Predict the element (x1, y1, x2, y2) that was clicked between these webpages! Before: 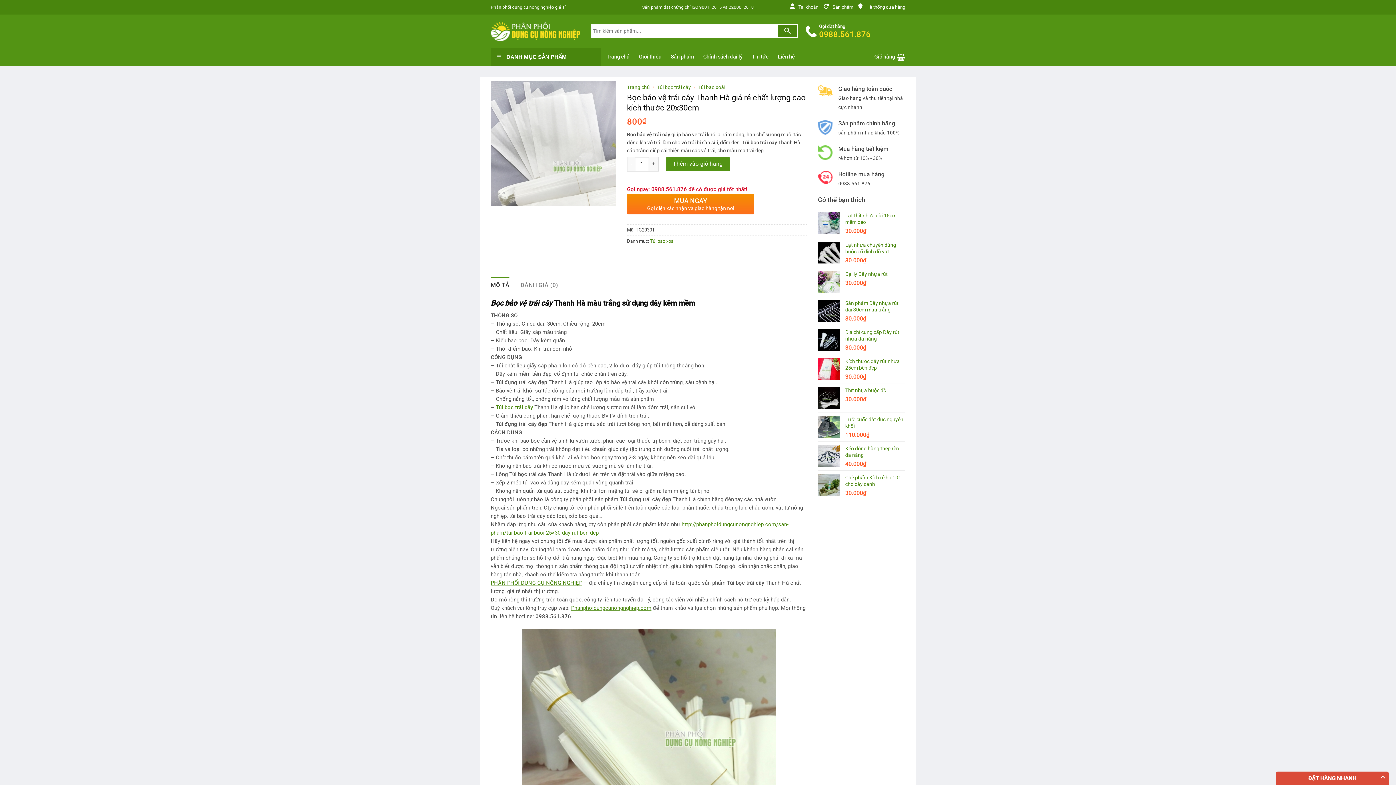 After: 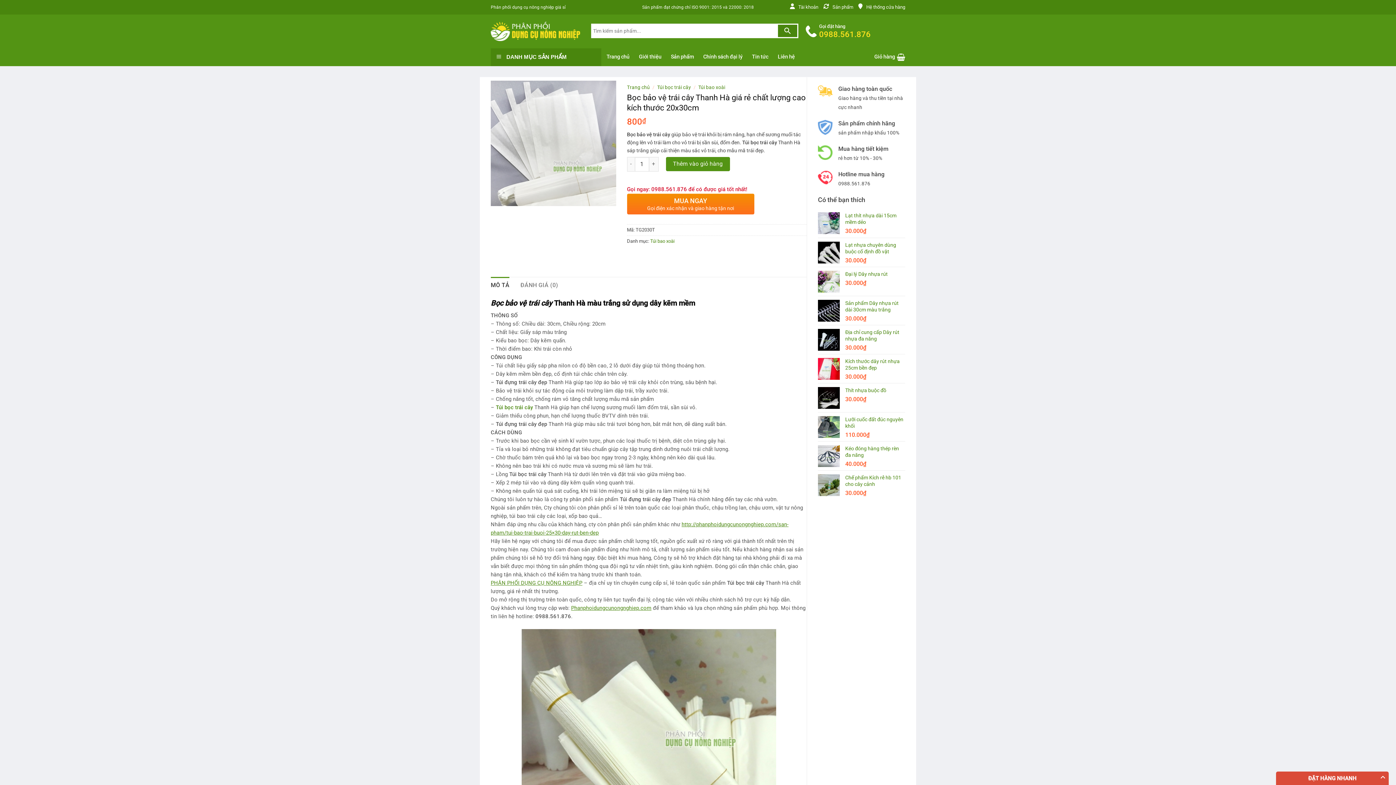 Action: bbox: (490, 276, 509, 293) label: MÔ TẢ